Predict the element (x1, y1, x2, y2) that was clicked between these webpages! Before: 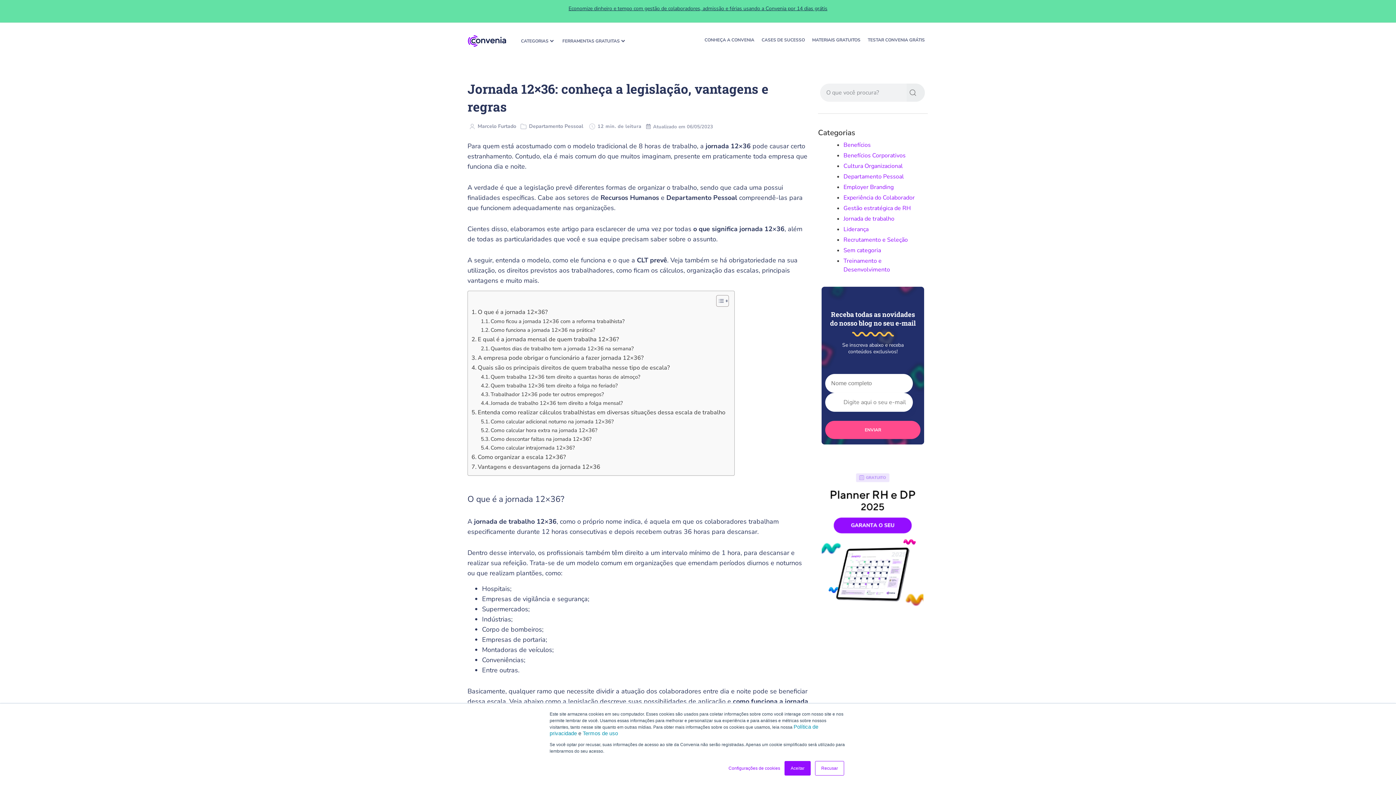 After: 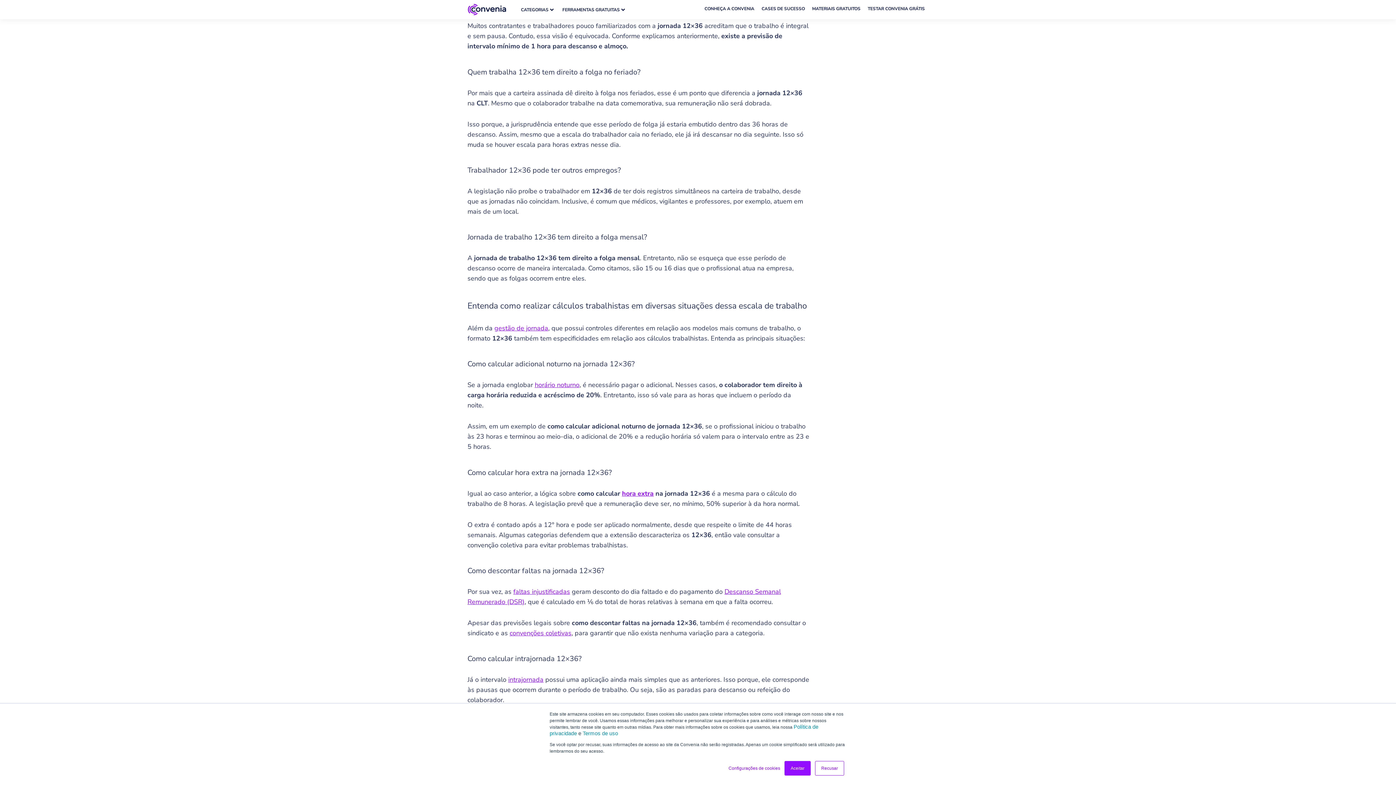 Action: bbox: (480, 373, 642, 381) label: Quem trabalha 12×36 tem direito a quantas horas de almoço? 